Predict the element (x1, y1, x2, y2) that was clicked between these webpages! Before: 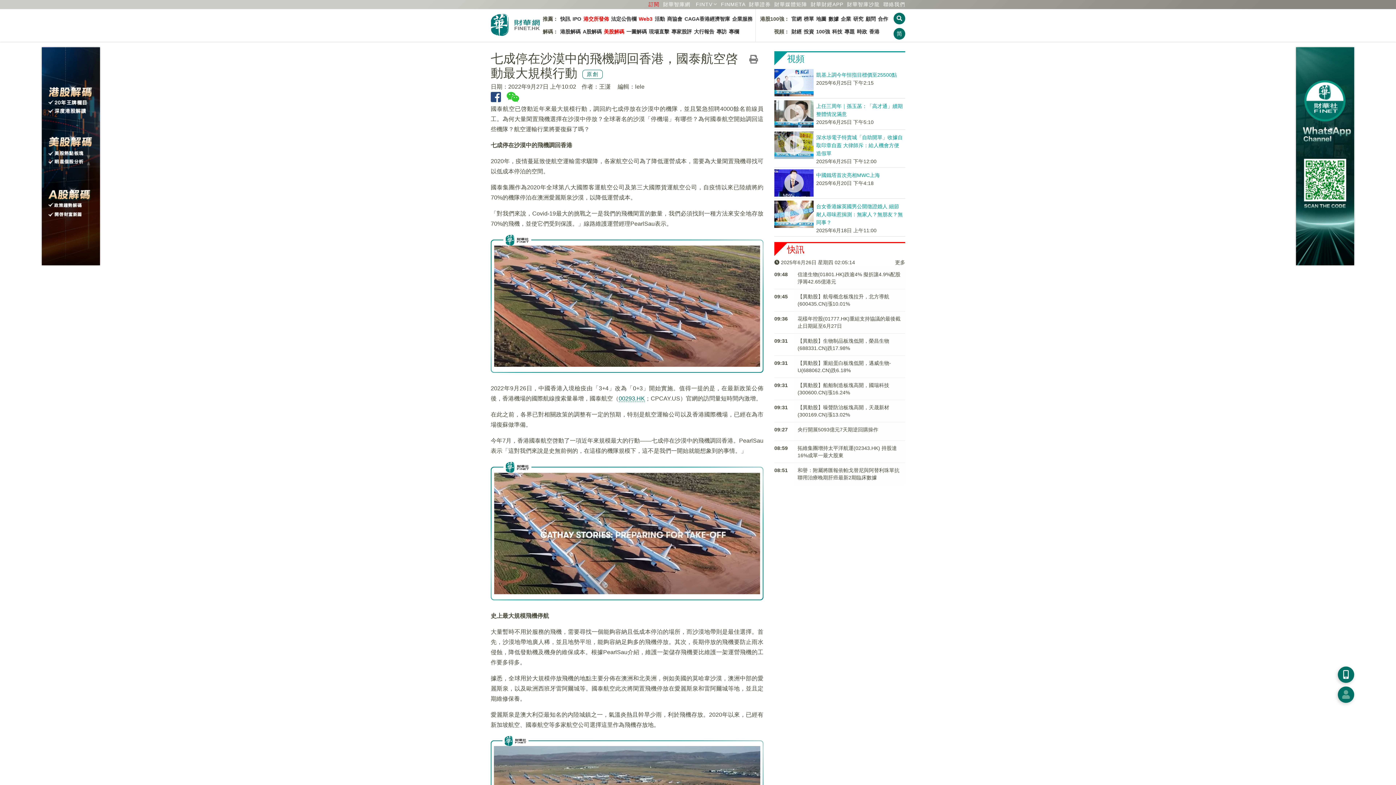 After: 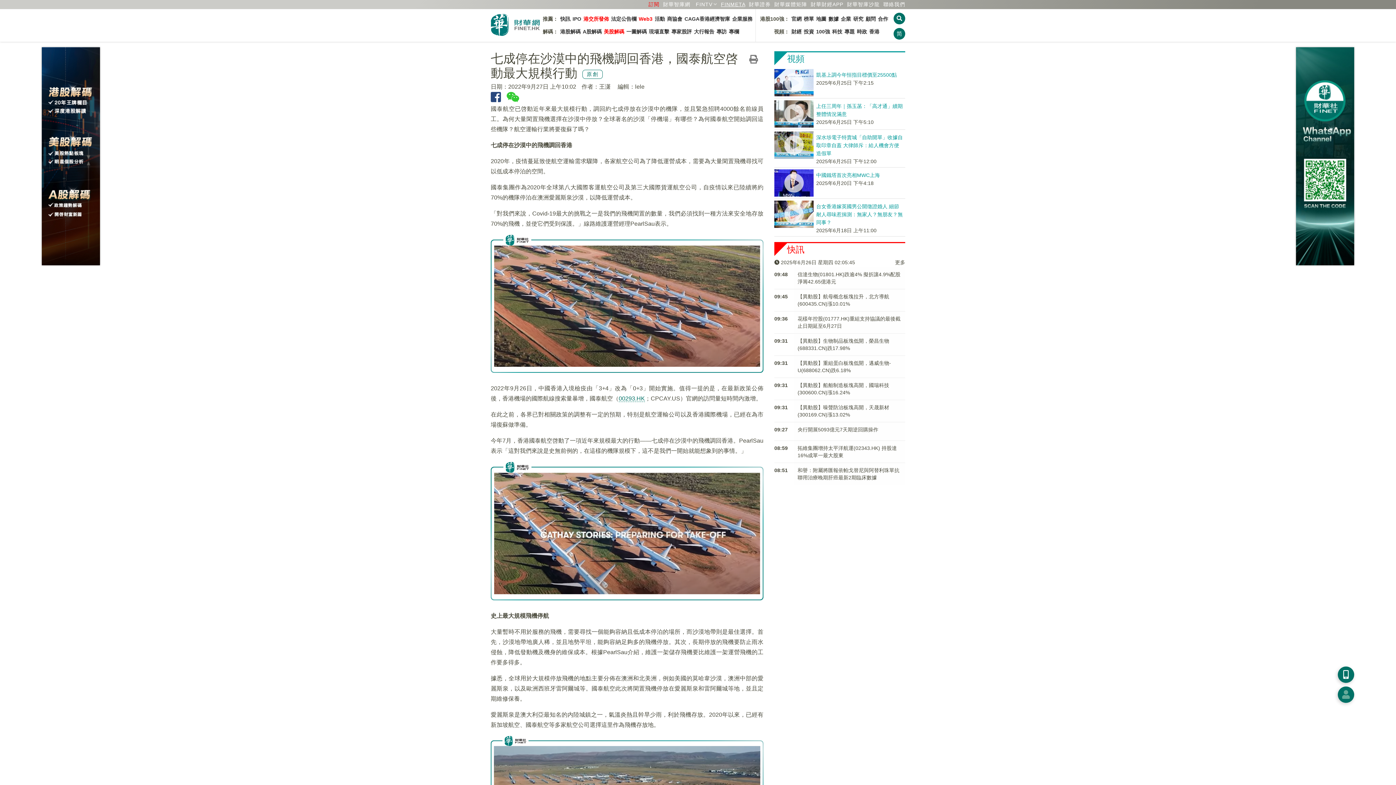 Action: label: FINMETA bbox: (721, 1, 745, 7)